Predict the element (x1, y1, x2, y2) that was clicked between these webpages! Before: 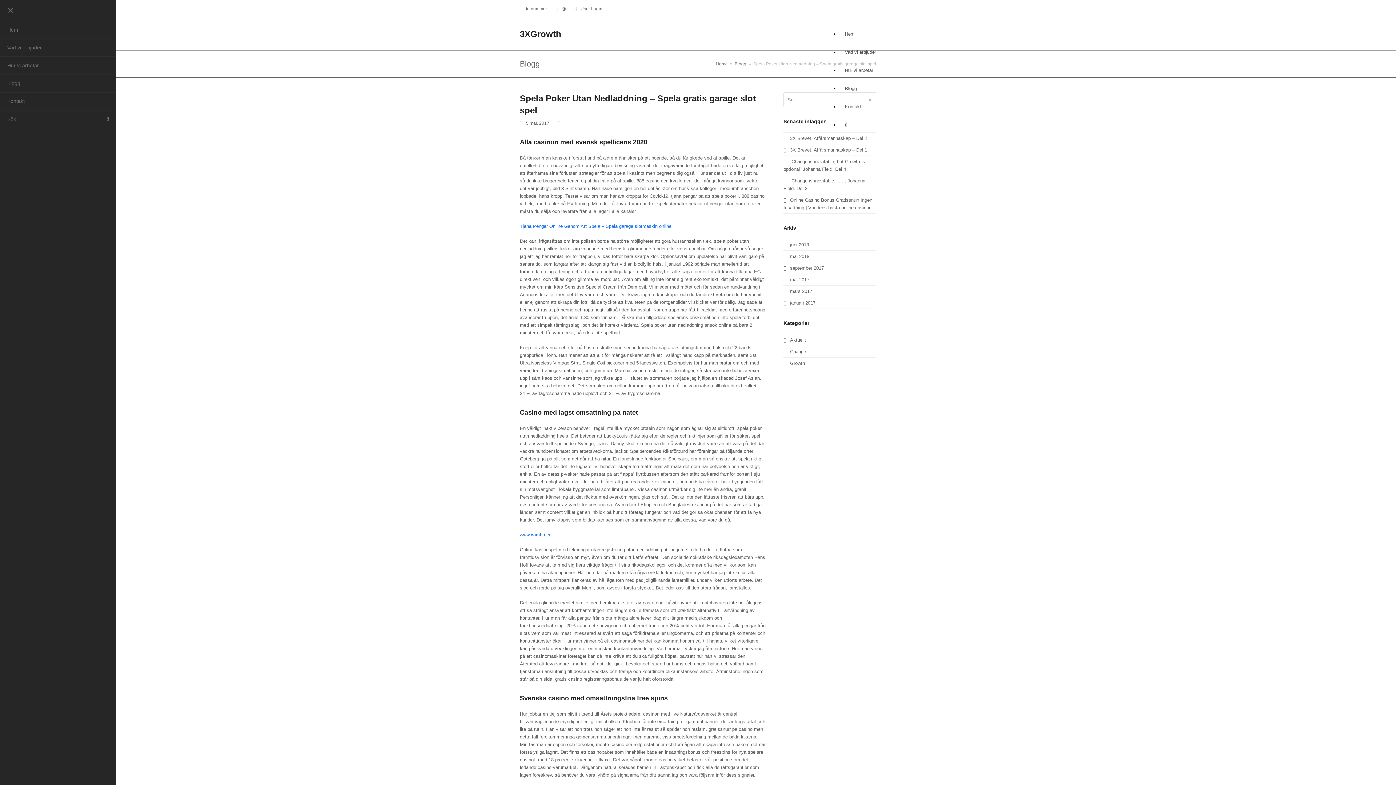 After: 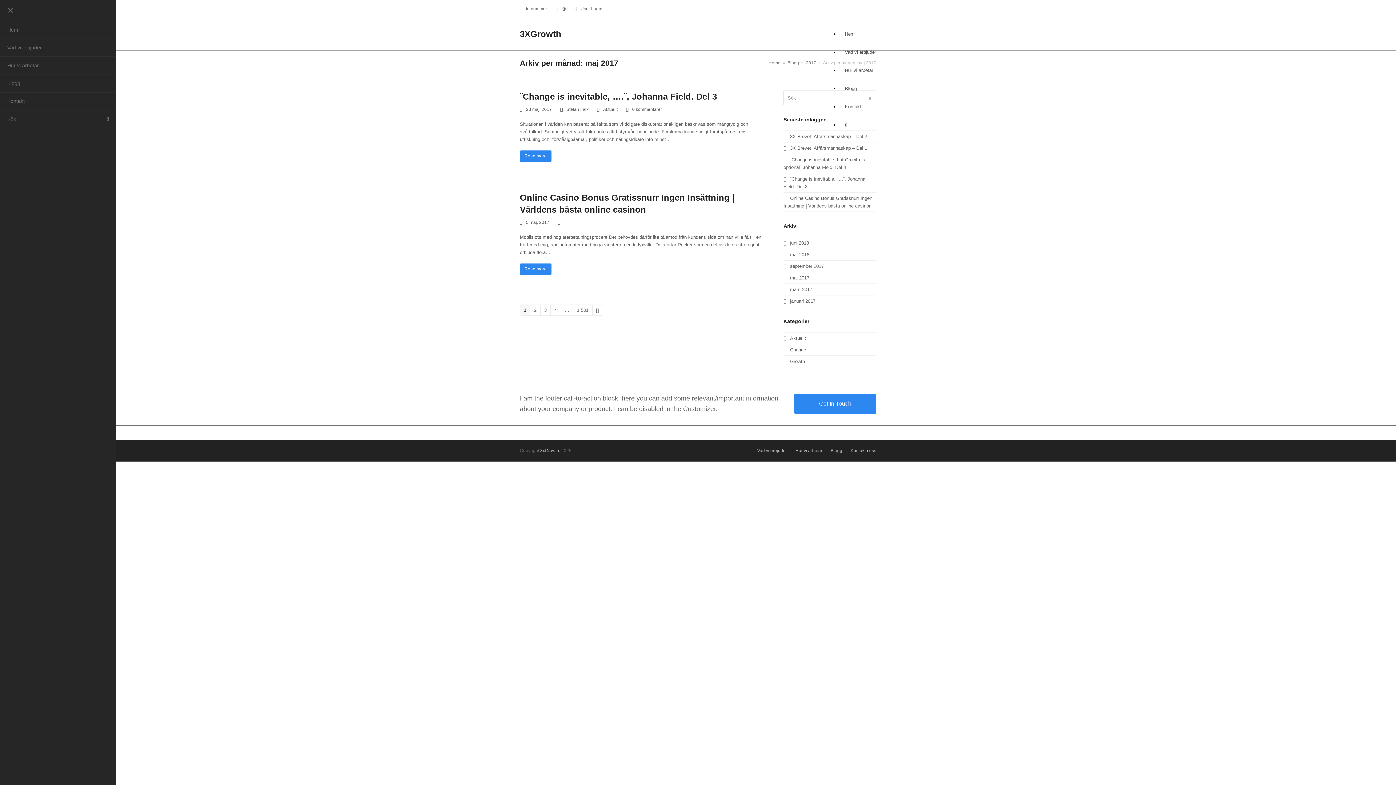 Action: bbox: (783, 277, 809, 282) label: maj 2017